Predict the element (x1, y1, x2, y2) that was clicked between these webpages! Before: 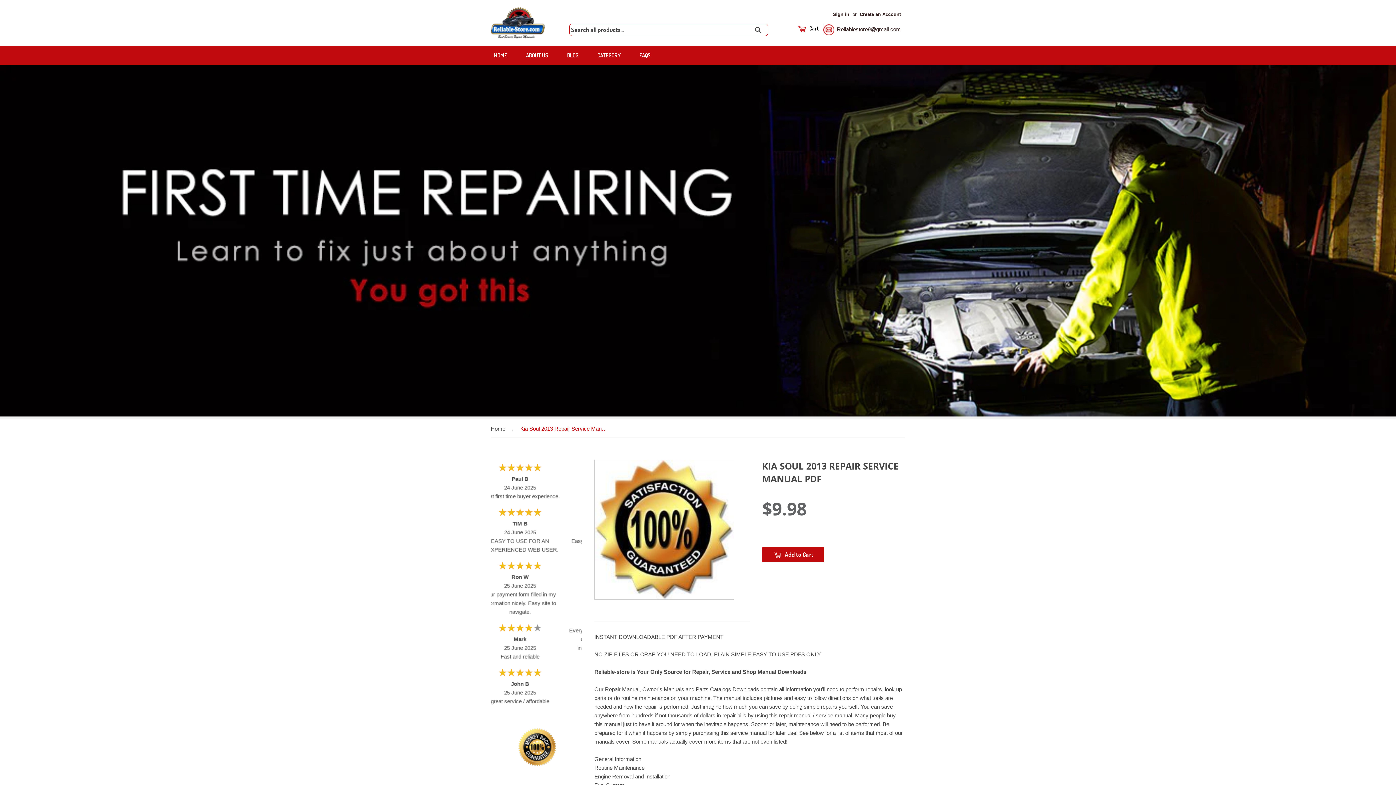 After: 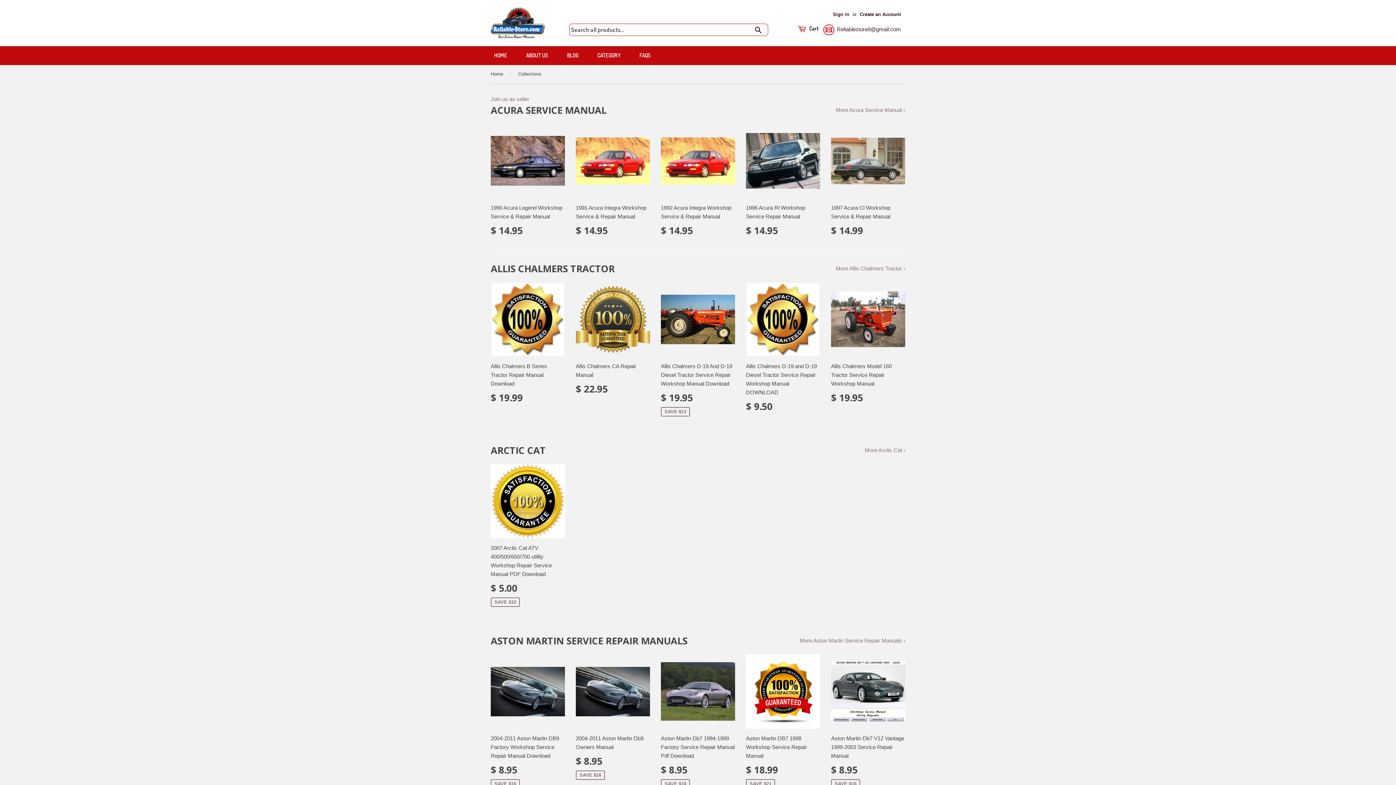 Action: bbox: (588, 46, 629, 65) label: CATEGORY